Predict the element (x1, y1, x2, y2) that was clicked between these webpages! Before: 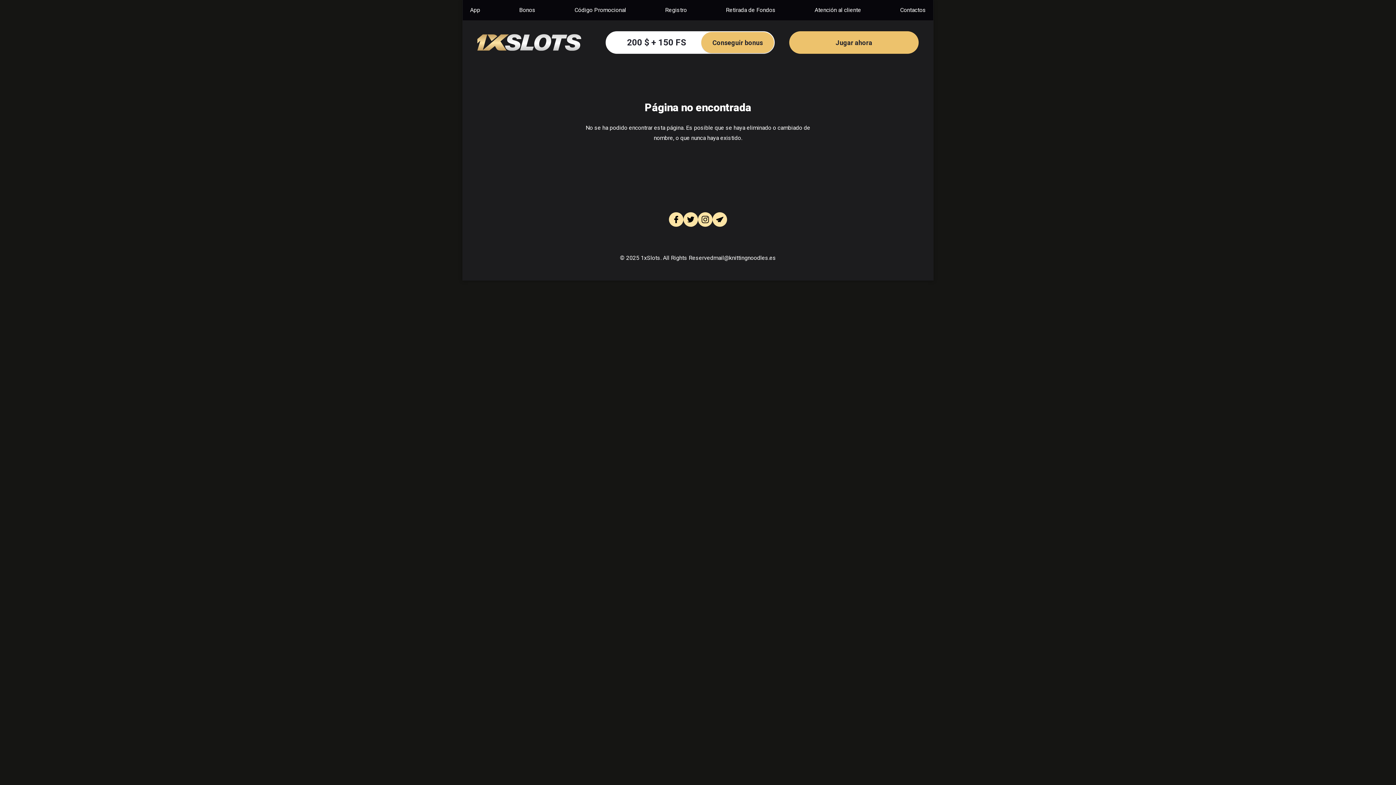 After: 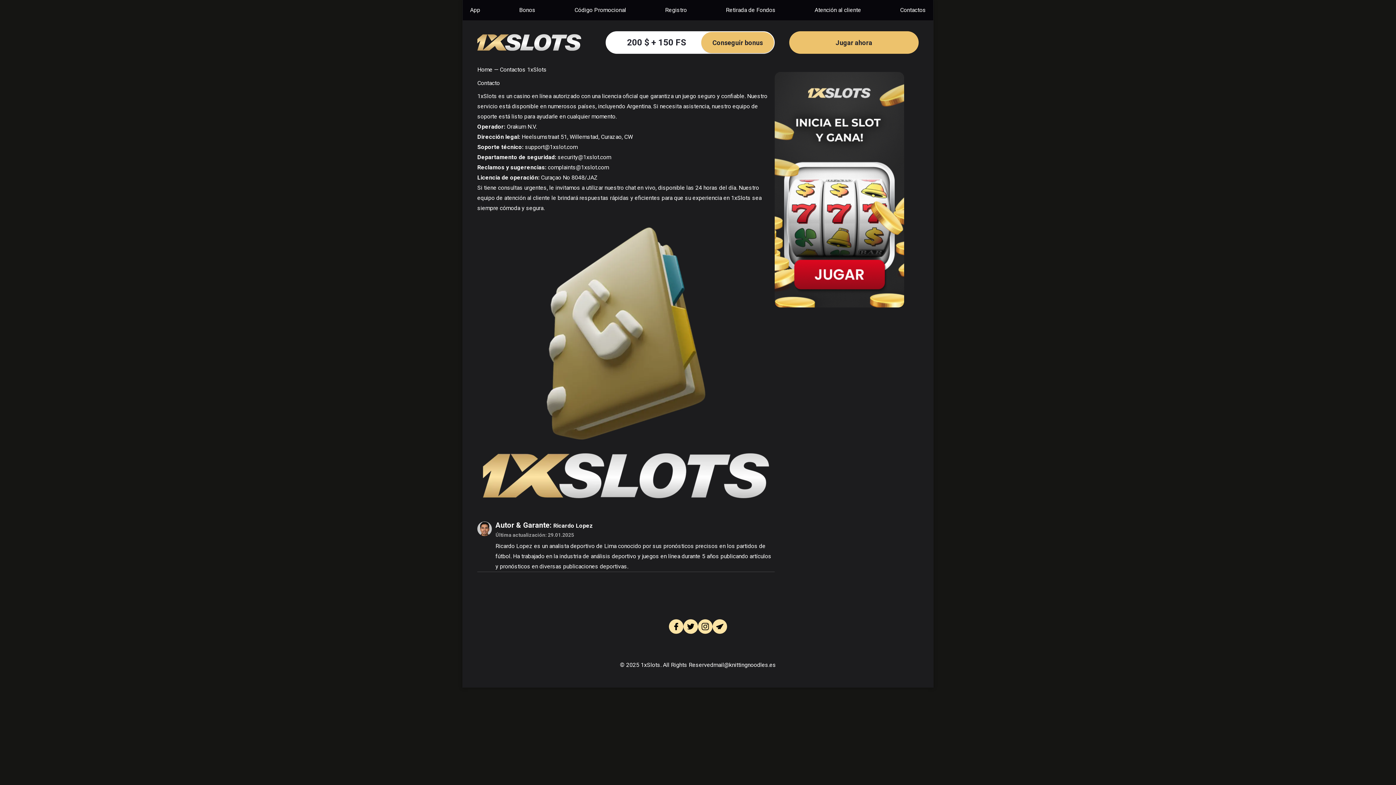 Action: bbox: (900, 6, 926, 13) label: Contactos